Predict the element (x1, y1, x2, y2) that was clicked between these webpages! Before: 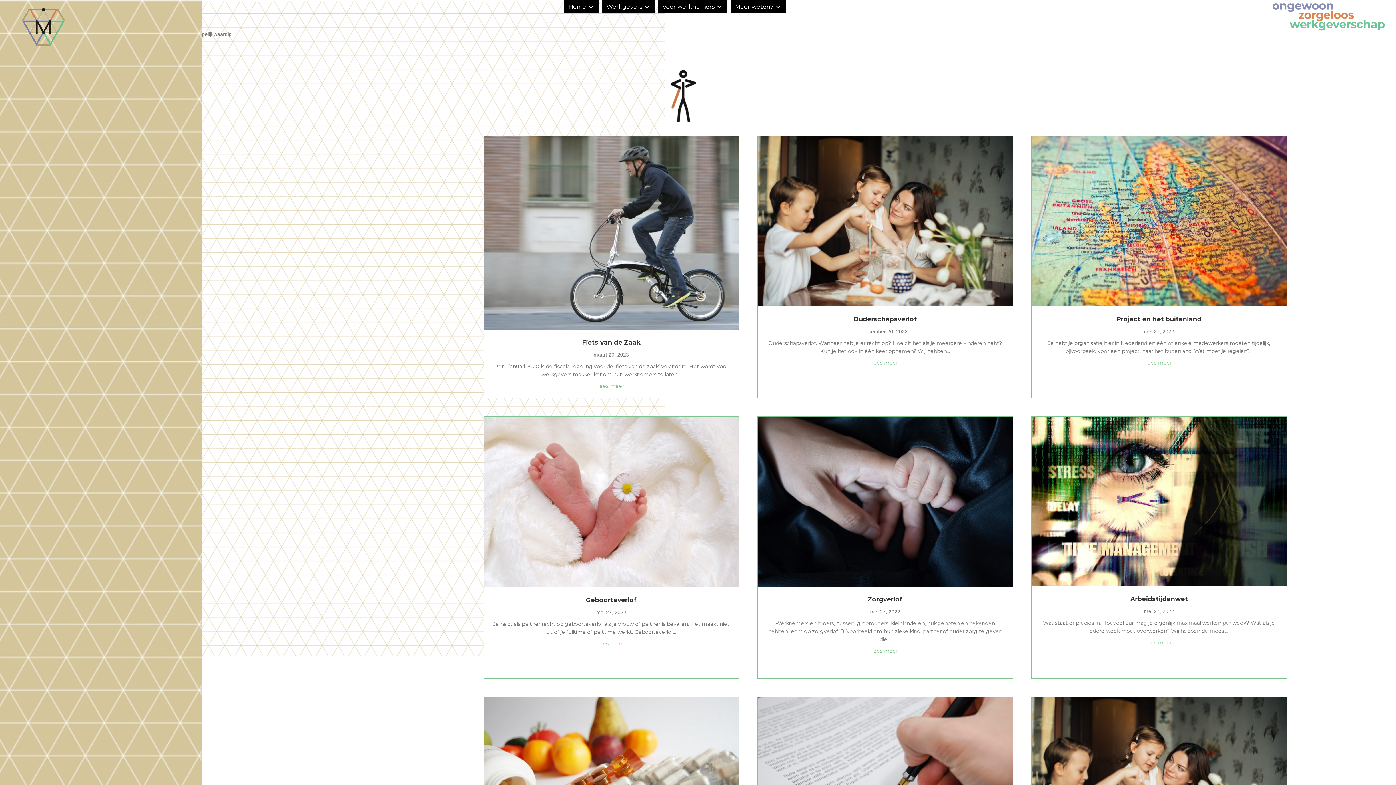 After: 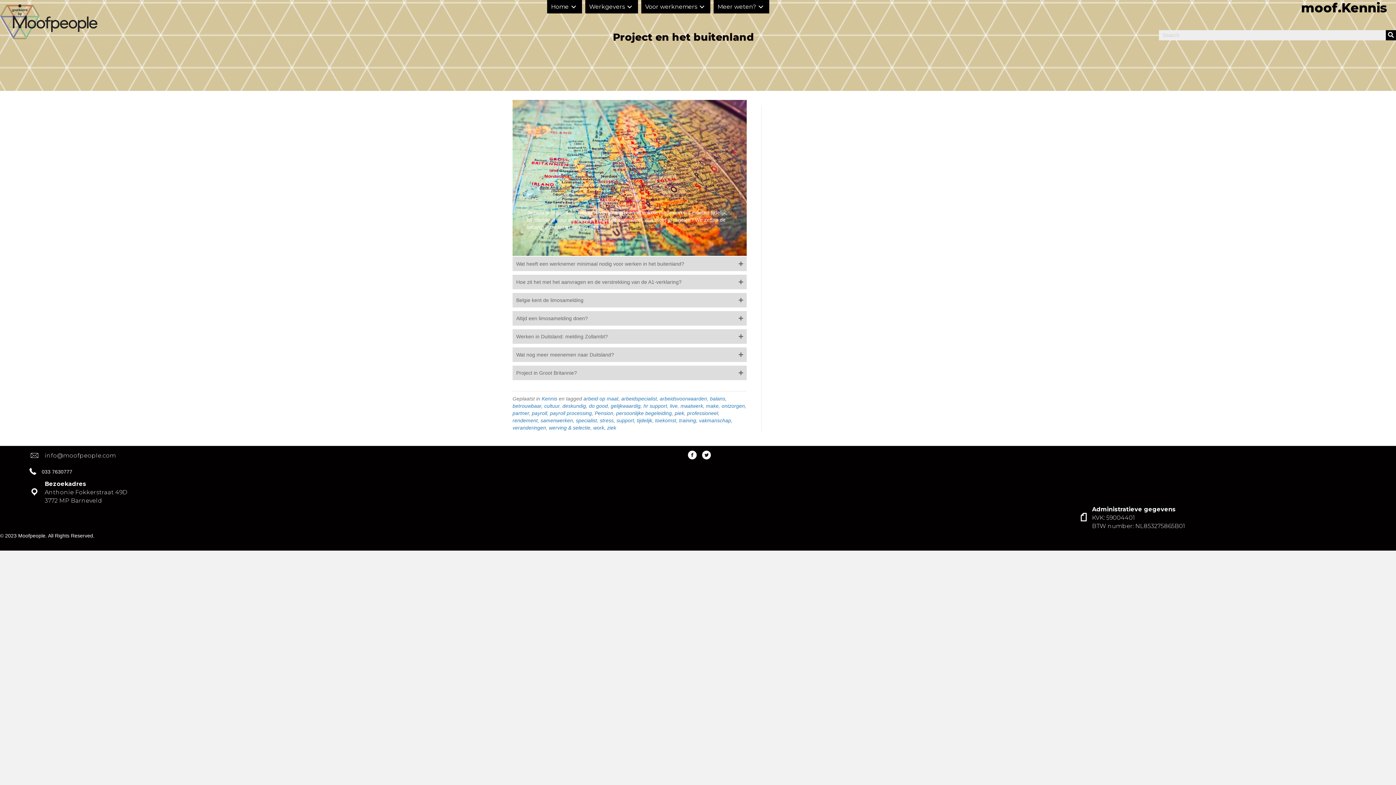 Action: bbox: (1146, 358, 1172, 366) label: lees meer